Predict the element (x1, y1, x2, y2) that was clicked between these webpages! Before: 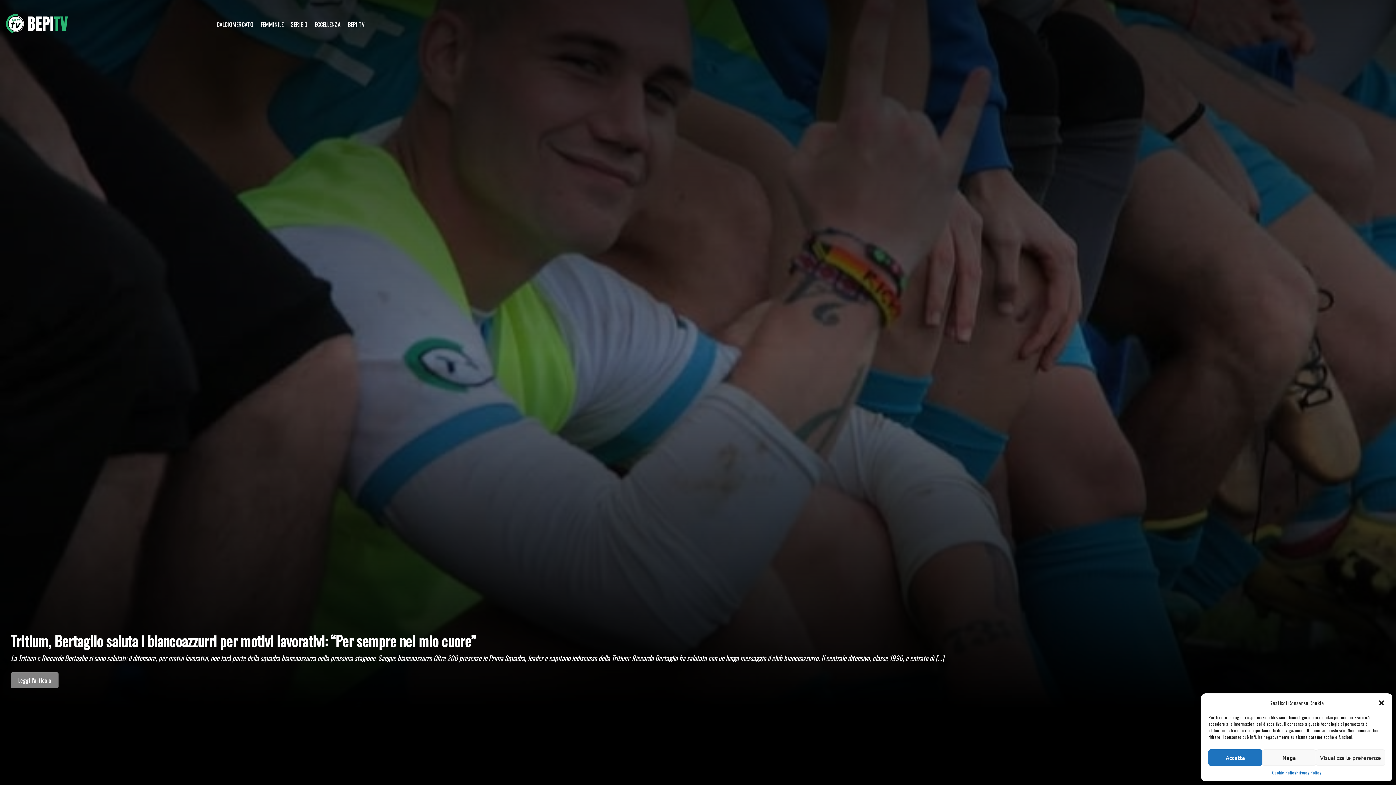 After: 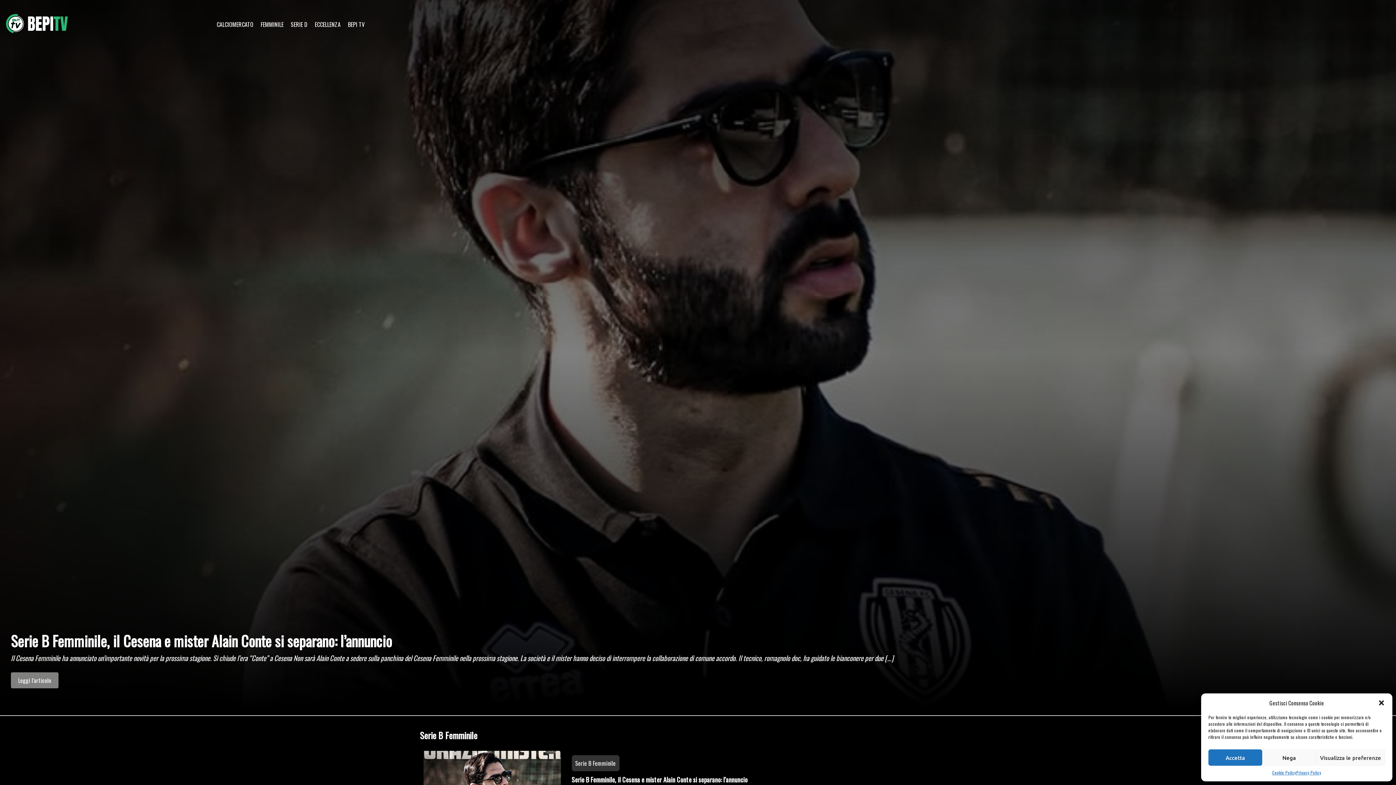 Action: bbox: (260, 20, 283, 28) label: FEMMINILE